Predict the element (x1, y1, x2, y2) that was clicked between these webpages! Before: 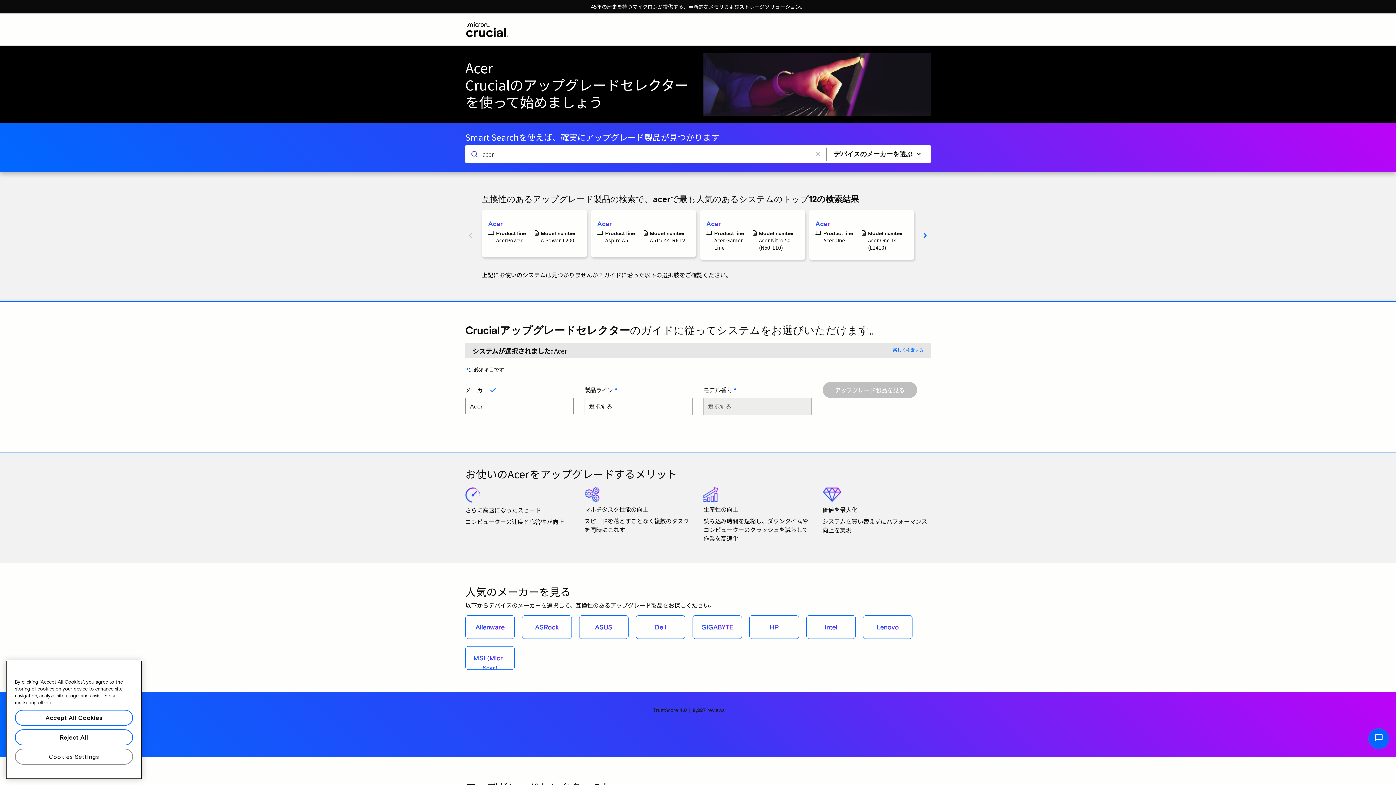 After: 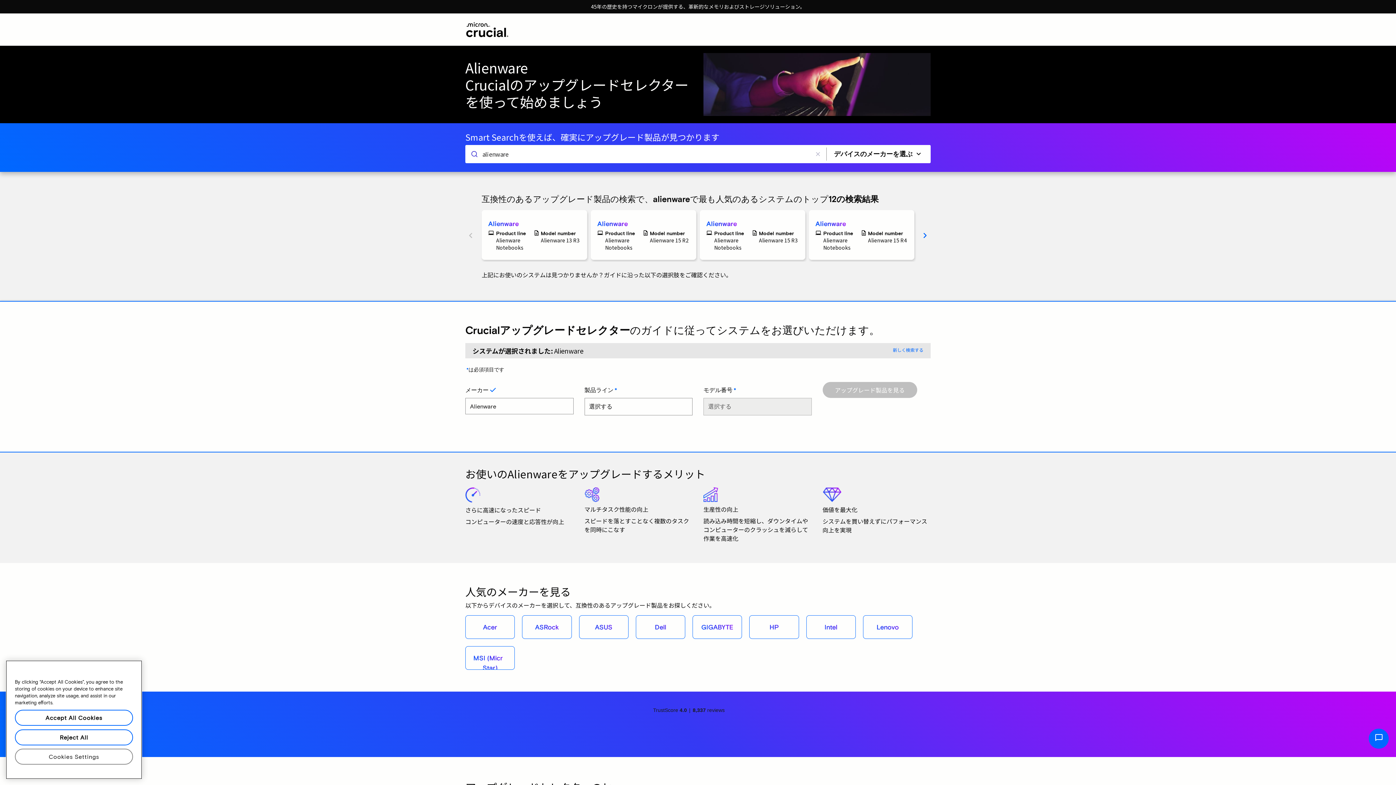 Action: bbox: (465, 616, 514, 638) label: Alienware